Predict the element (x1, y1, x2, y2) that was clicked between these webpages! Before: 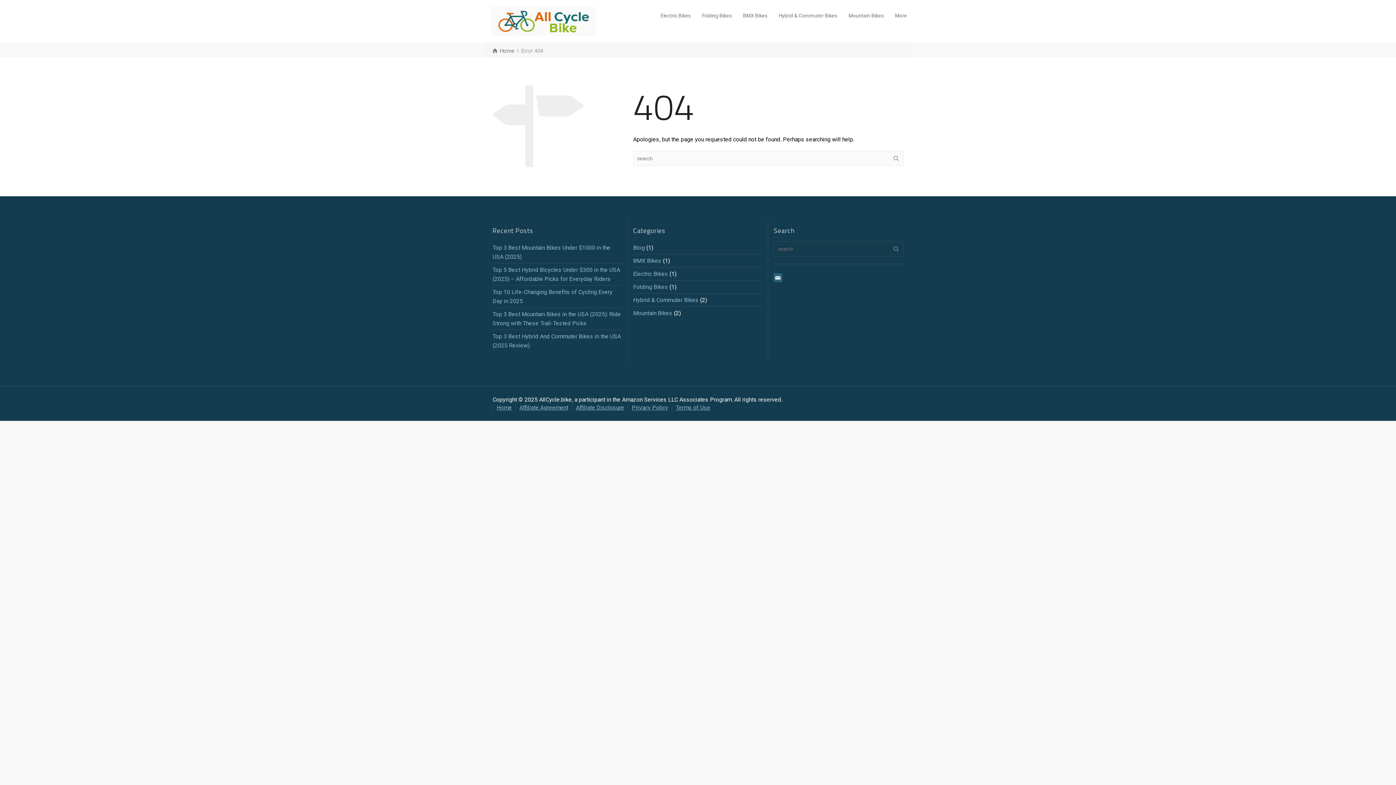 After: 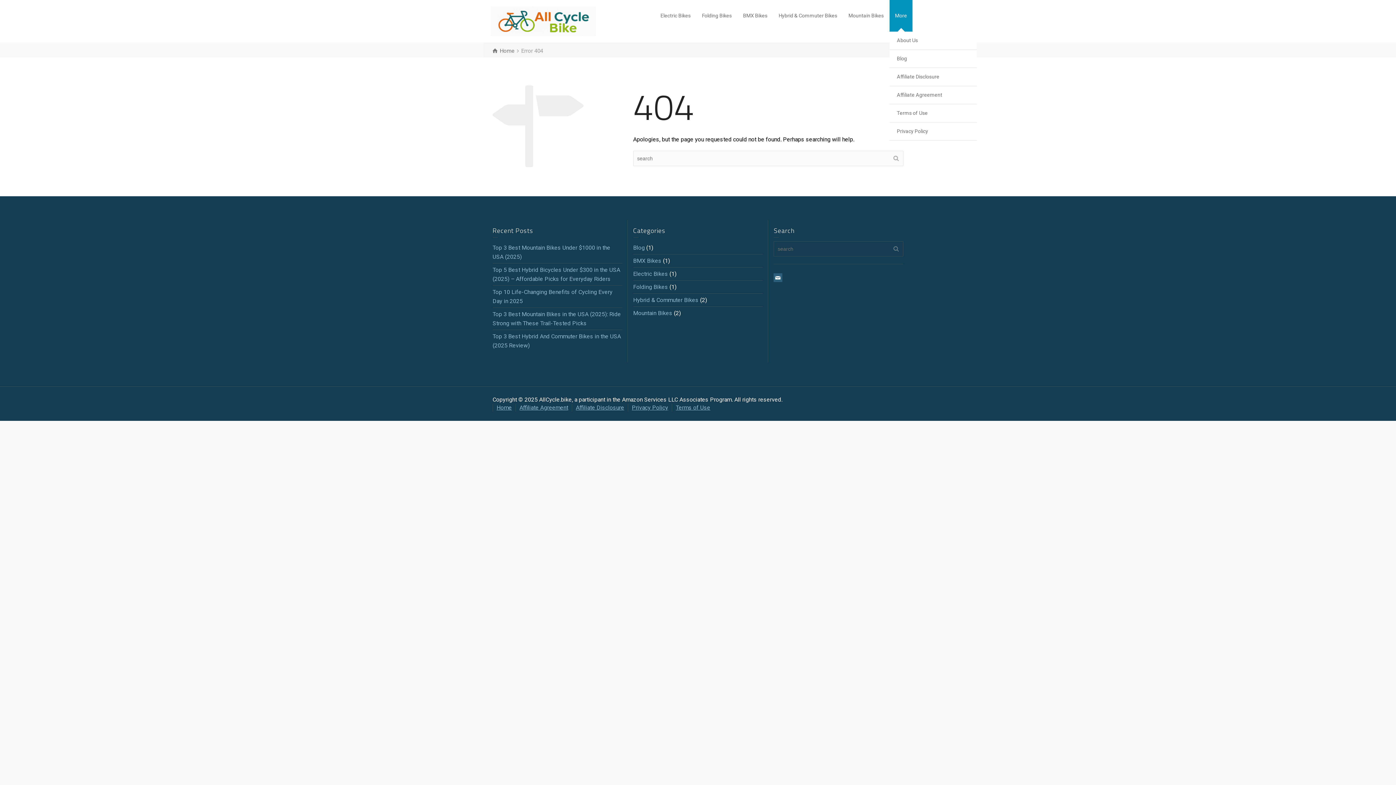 Action: label: More bbox: (889, 0, 912, 31)